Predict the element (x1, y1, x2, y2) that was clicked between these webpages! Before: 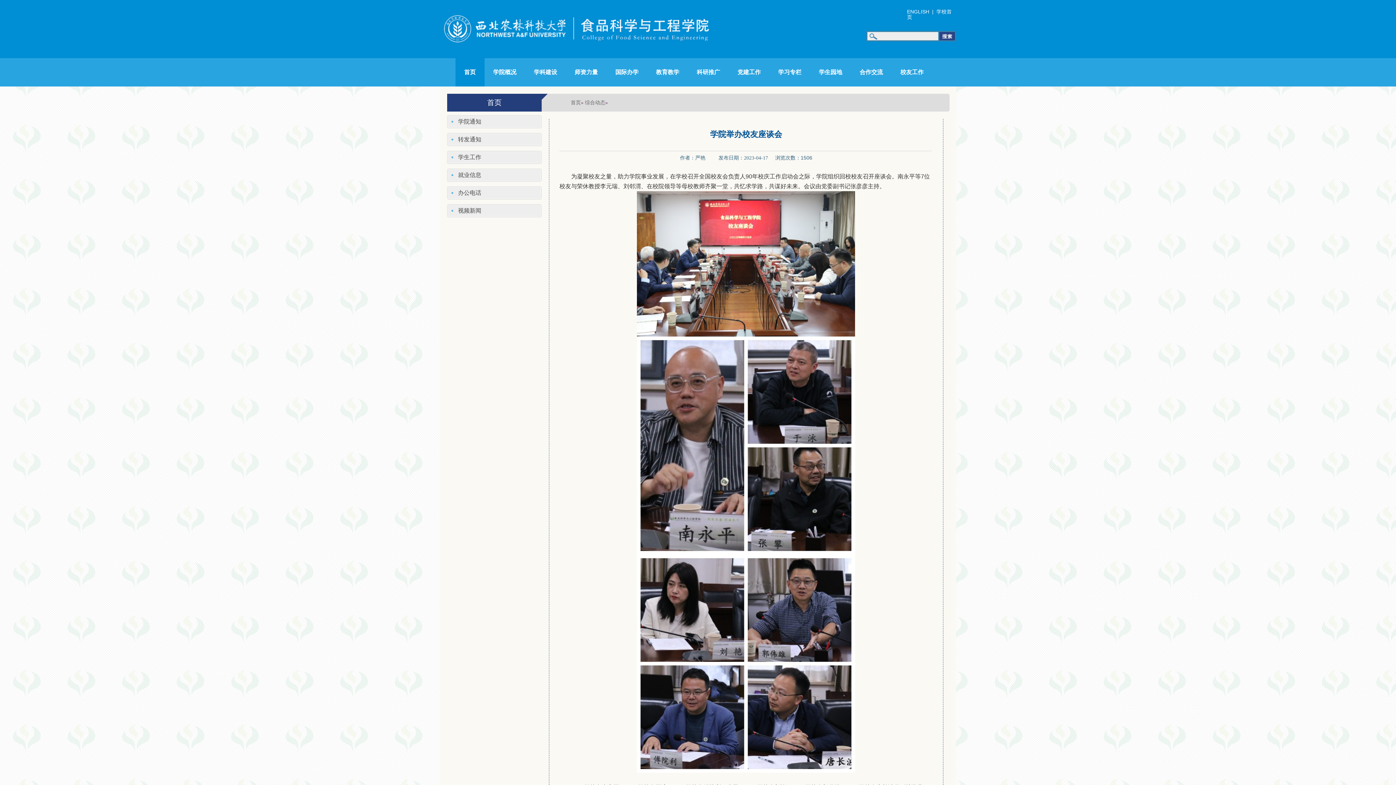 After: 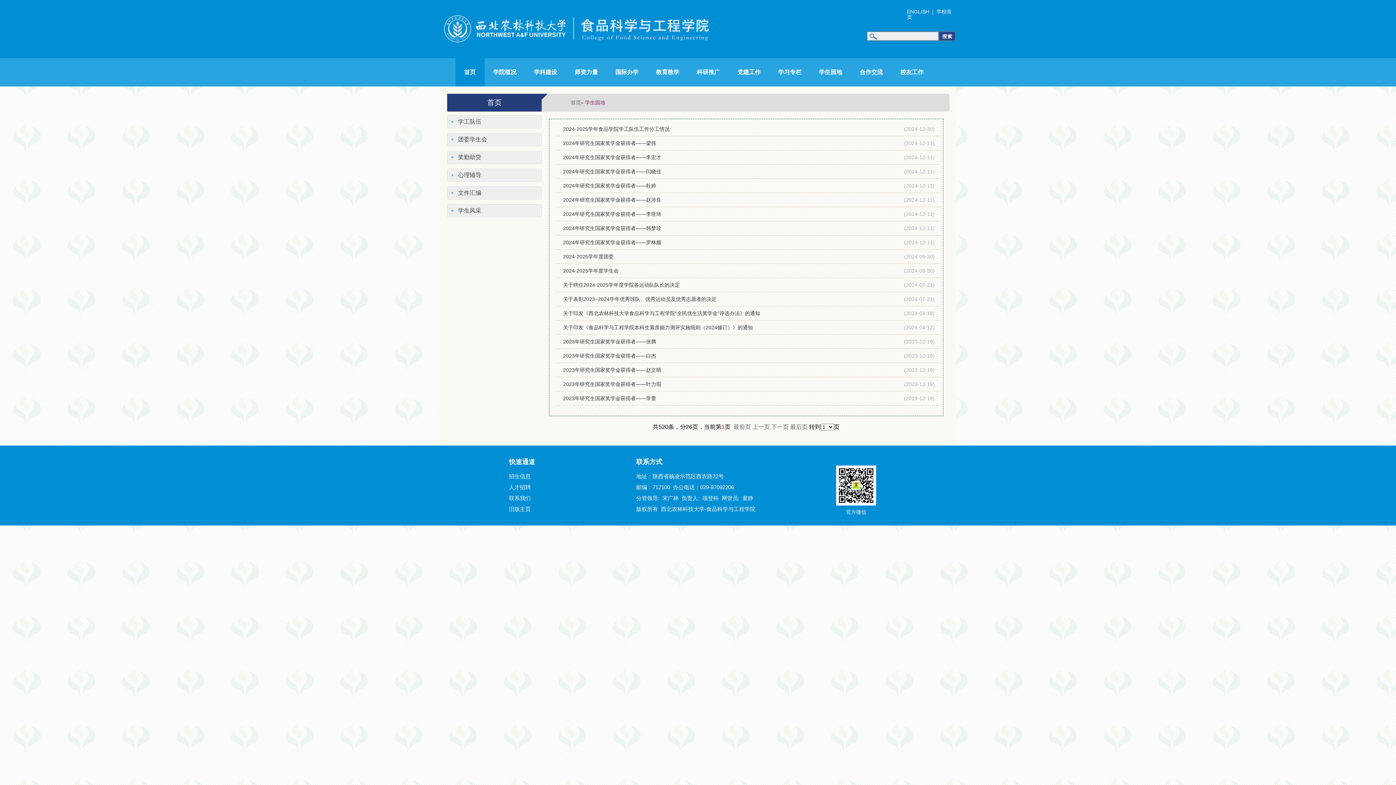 Action: bbox: (810, 58, 851, 86) label: 学生园地